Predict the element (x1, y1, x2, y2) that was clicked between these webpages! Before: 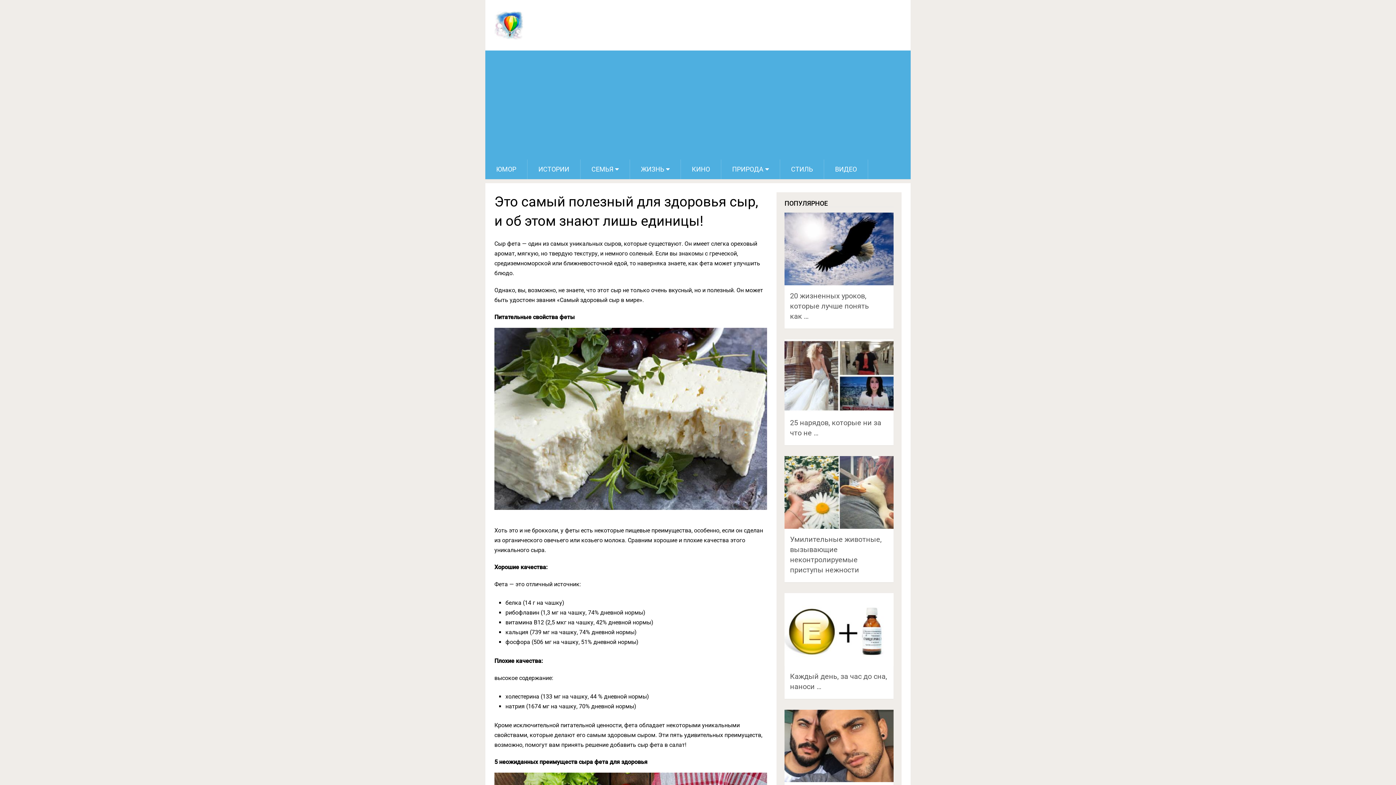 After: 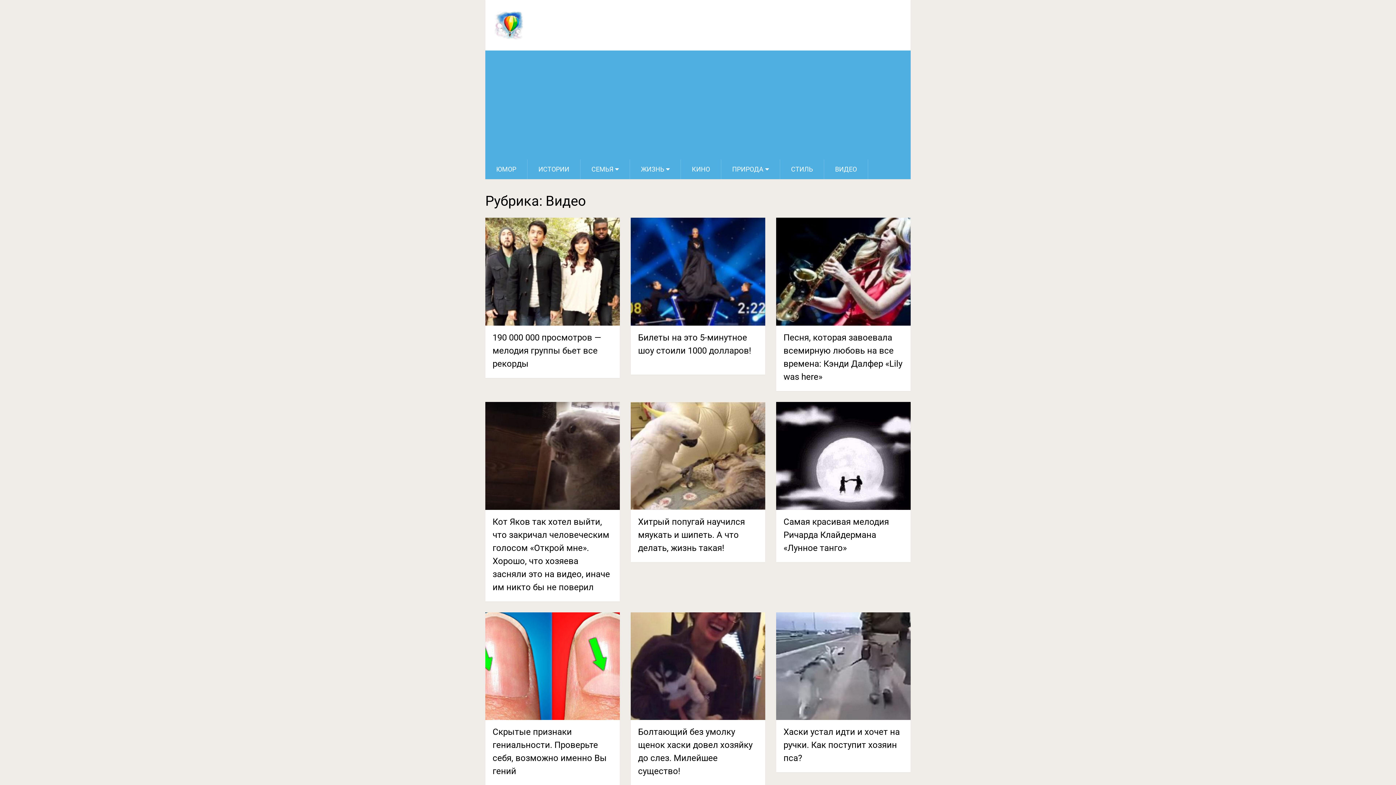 Action: label: ВИДЕО bbox: (824, 159, 868, 179)